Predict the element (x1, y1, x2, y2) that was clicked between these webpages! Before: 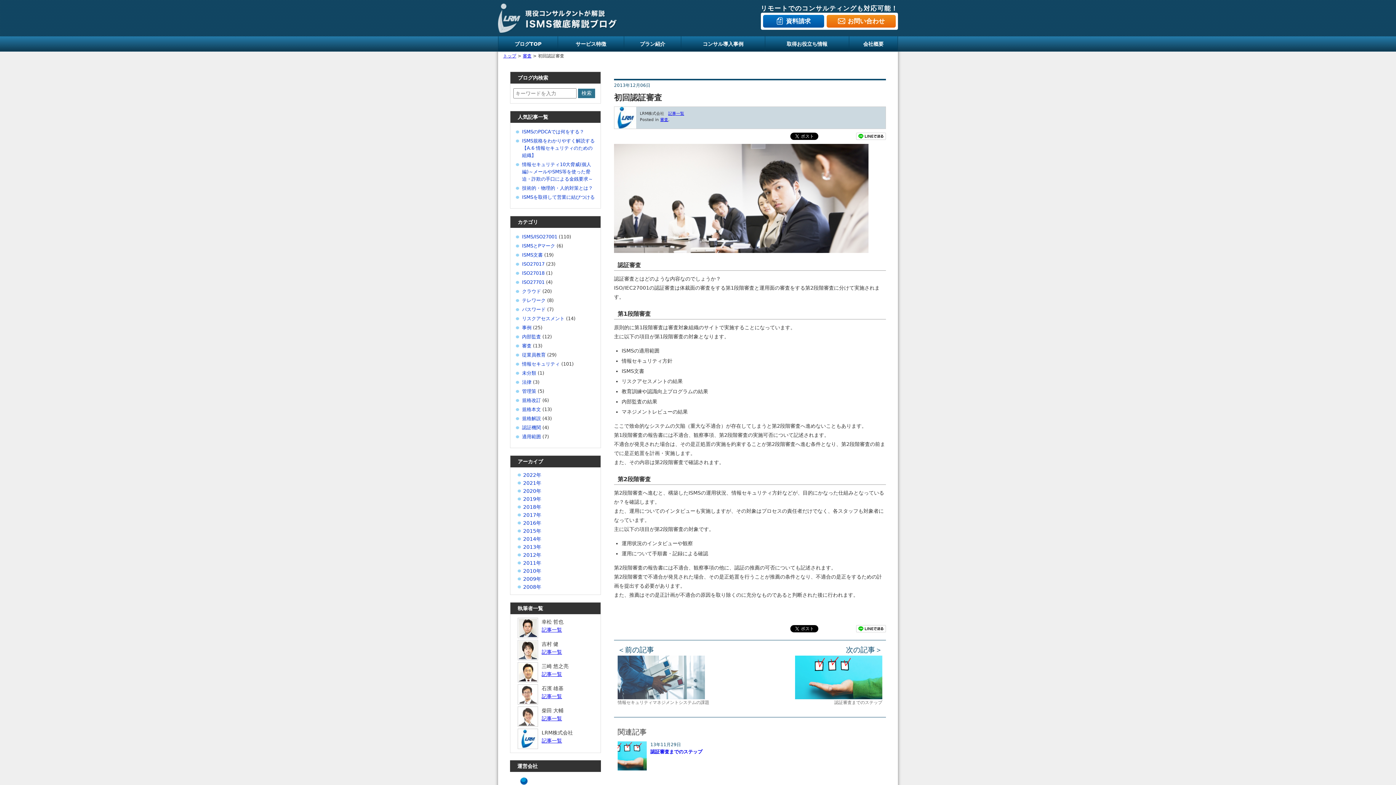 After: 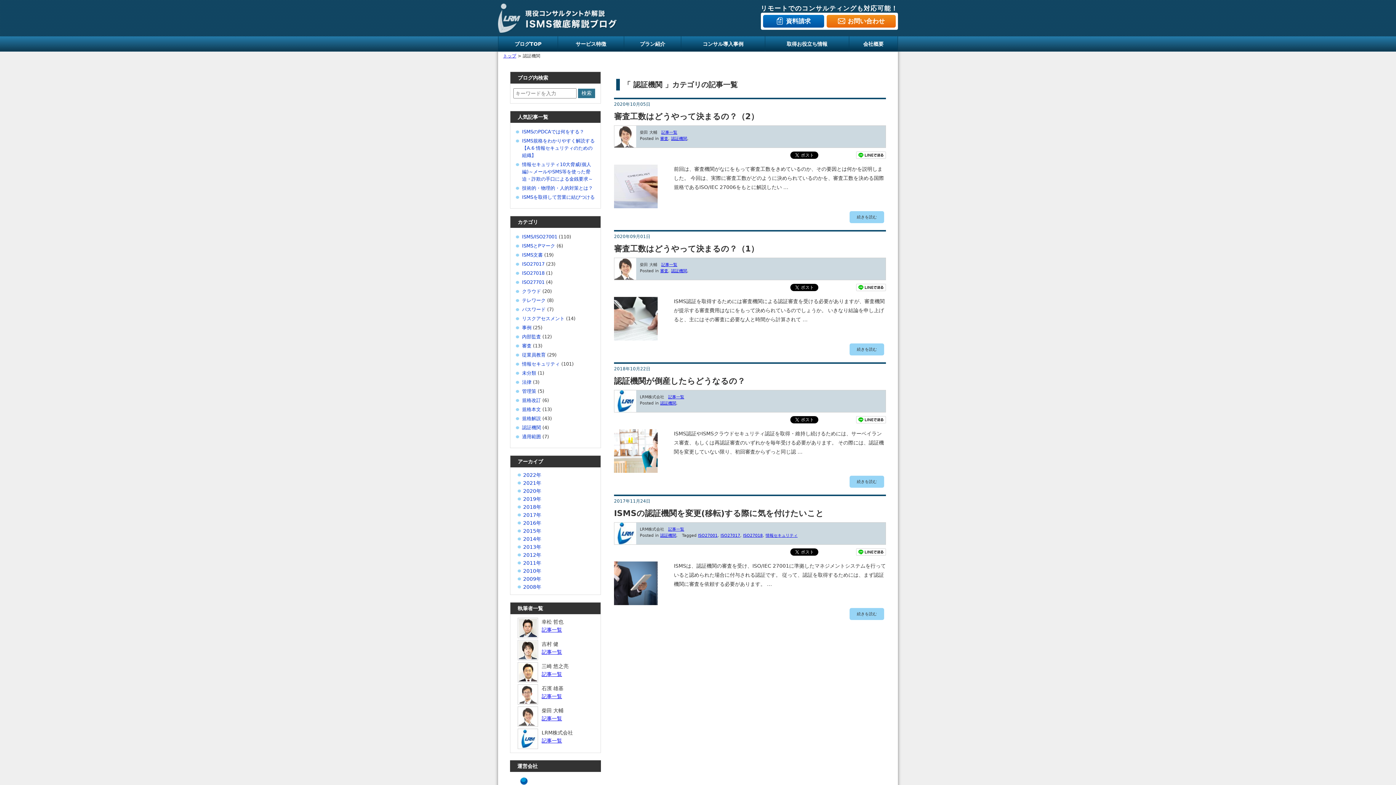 Action: bbox: (522, 425, 541, 430) label: 認証機関